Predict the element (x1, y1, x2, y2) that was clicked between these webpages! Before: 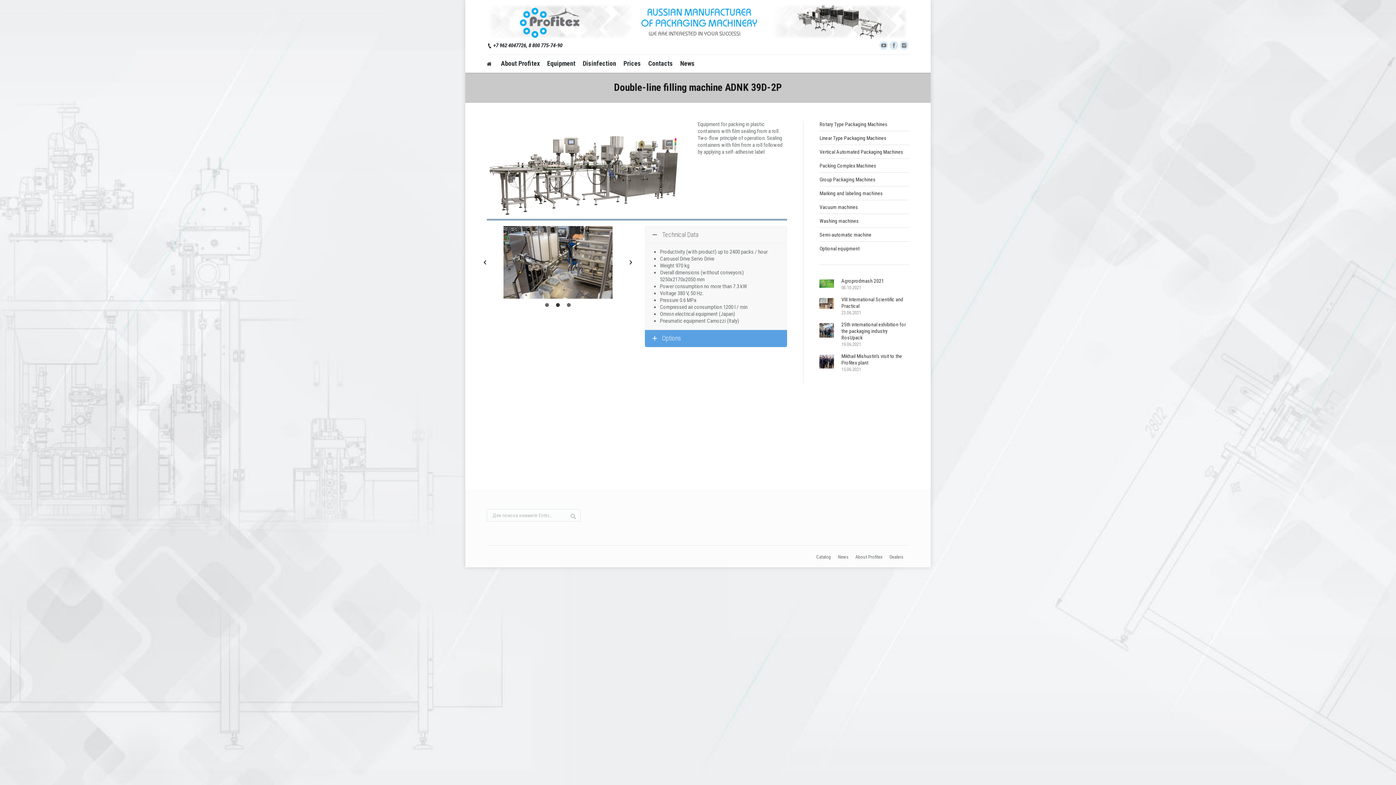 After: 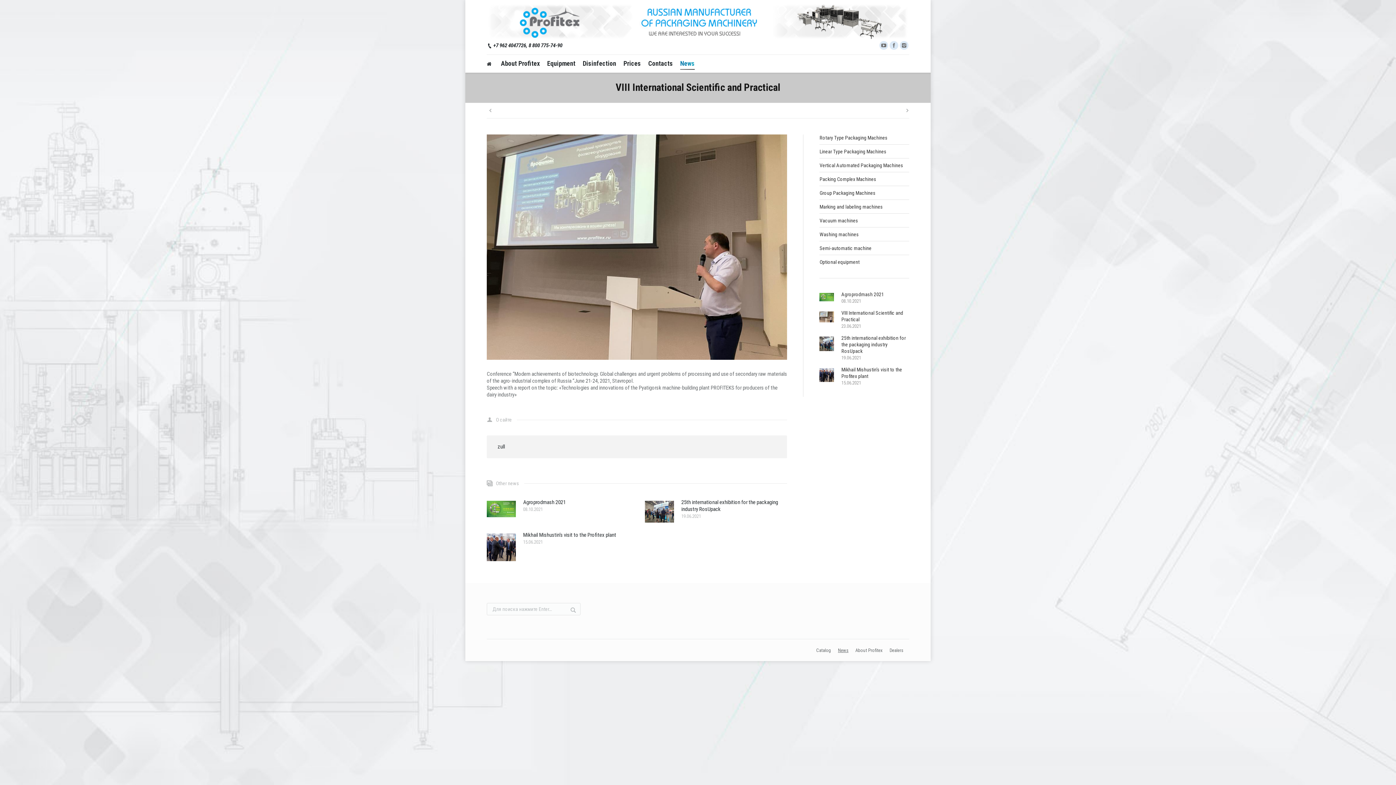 Action: bbox: (841, 296, 909, 309) label: VIII International Scientific and Practical